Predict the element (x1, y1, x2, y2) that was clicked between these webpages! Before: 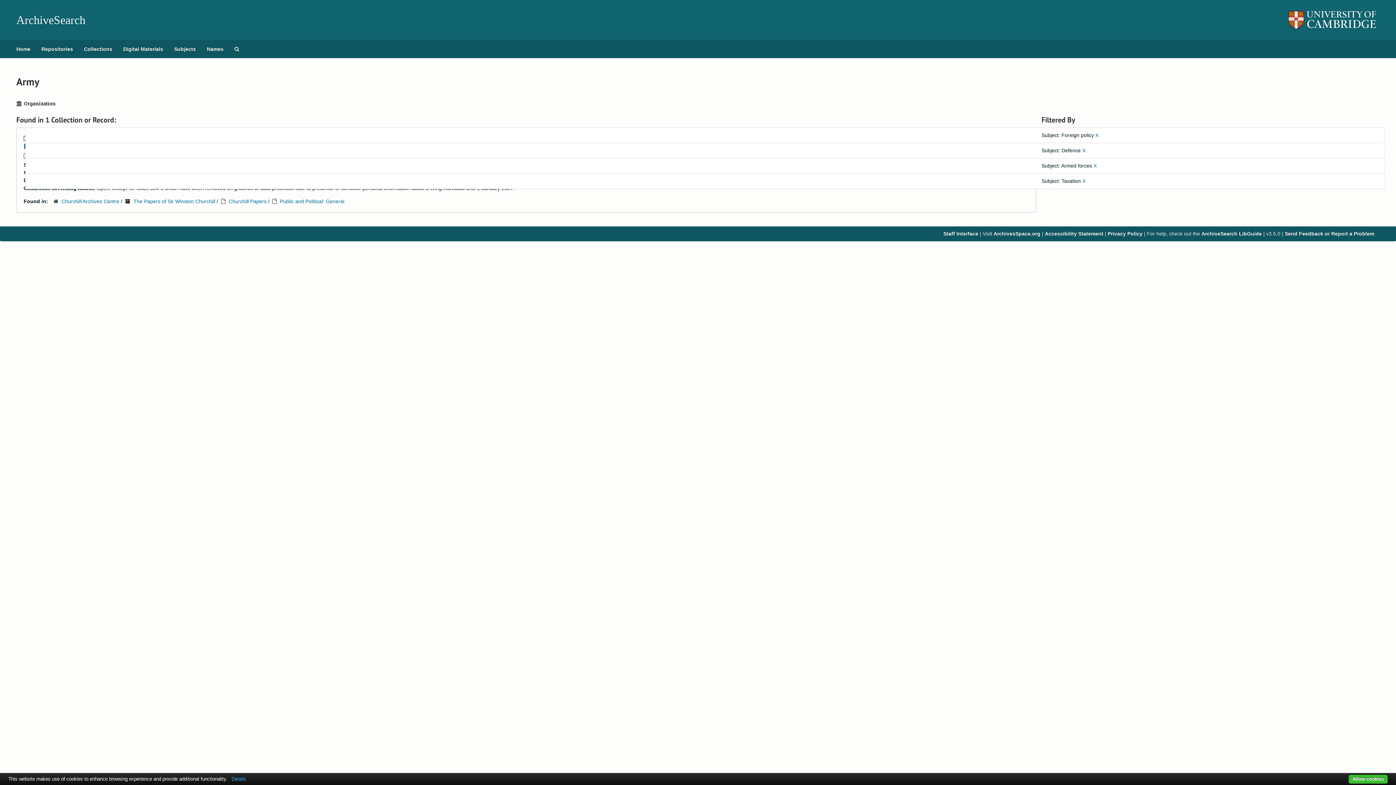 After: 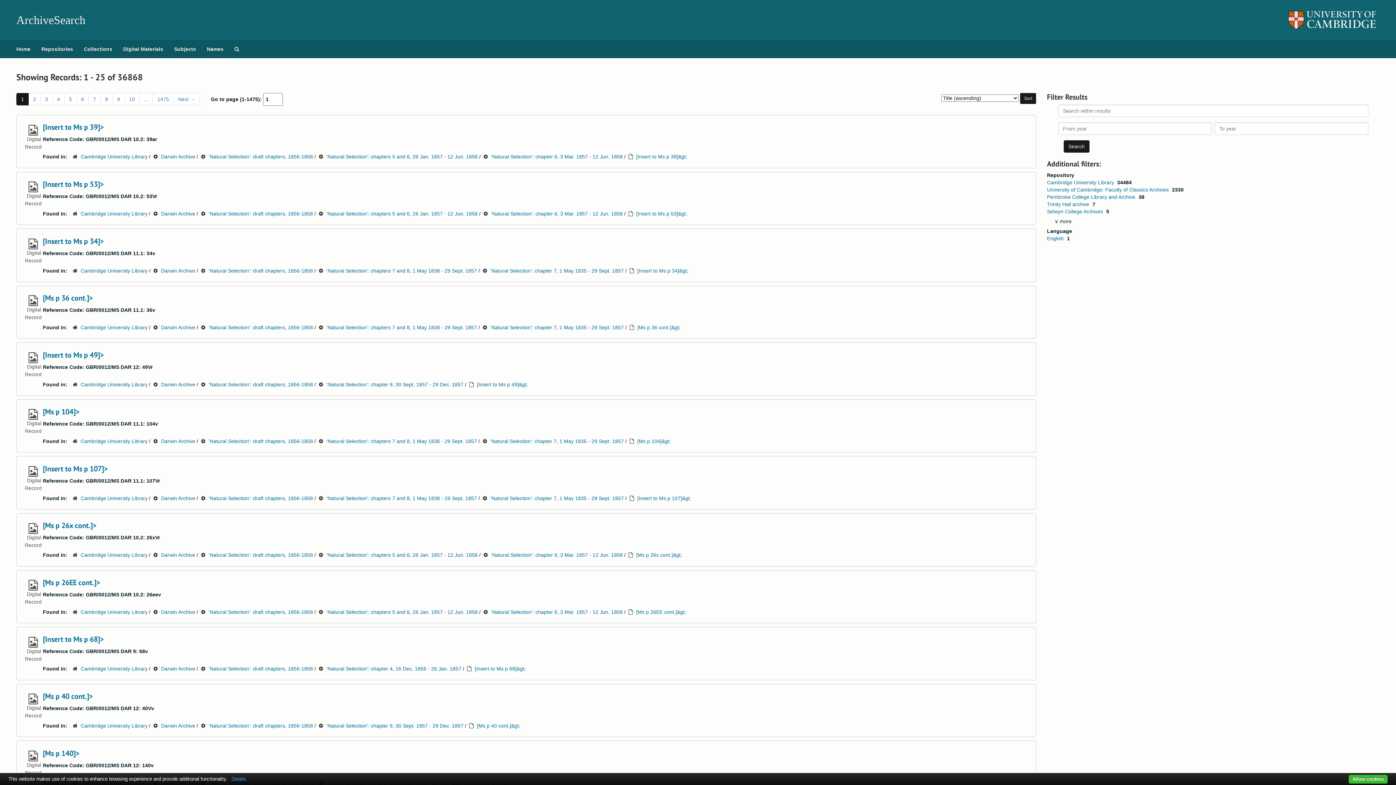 Action: label: Digital Materials bbox: (117, 40, 168, 58)